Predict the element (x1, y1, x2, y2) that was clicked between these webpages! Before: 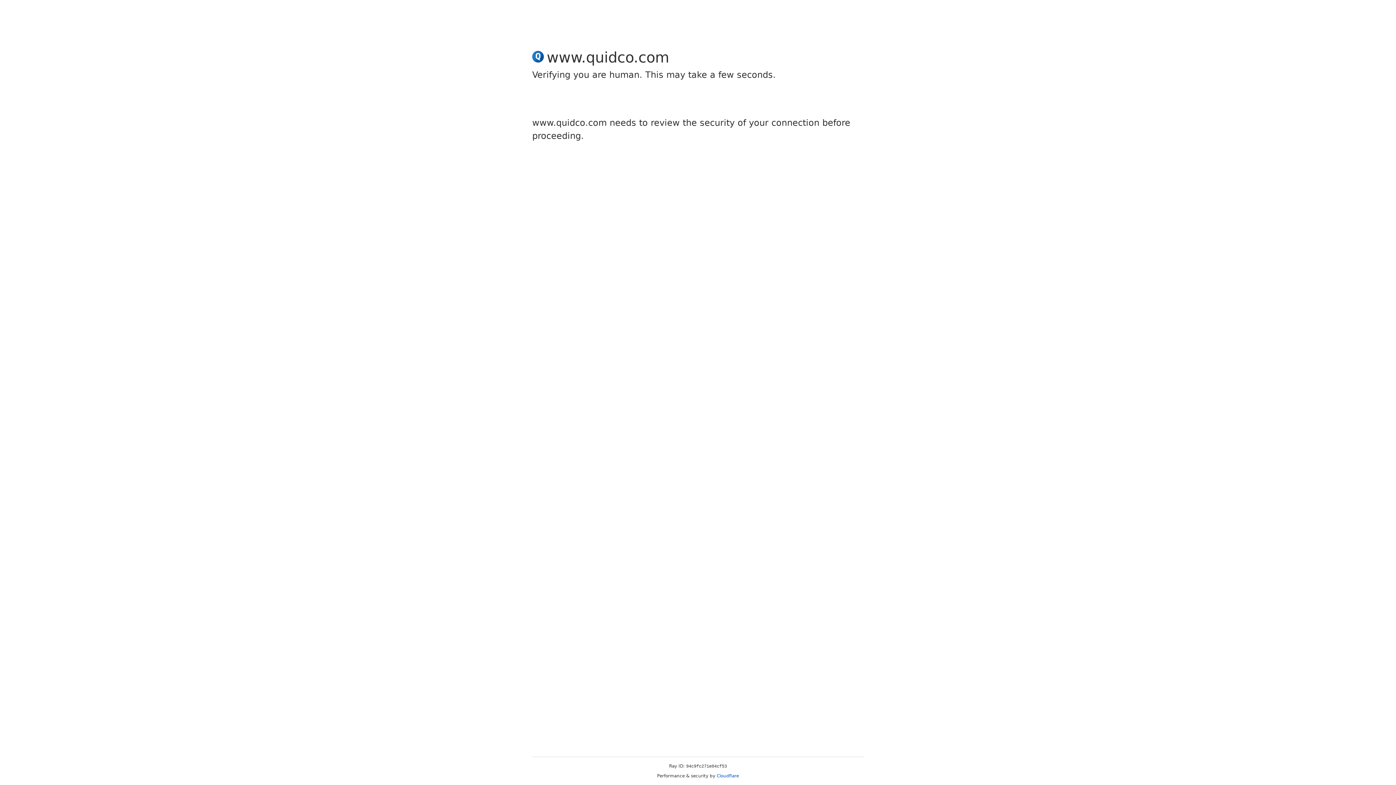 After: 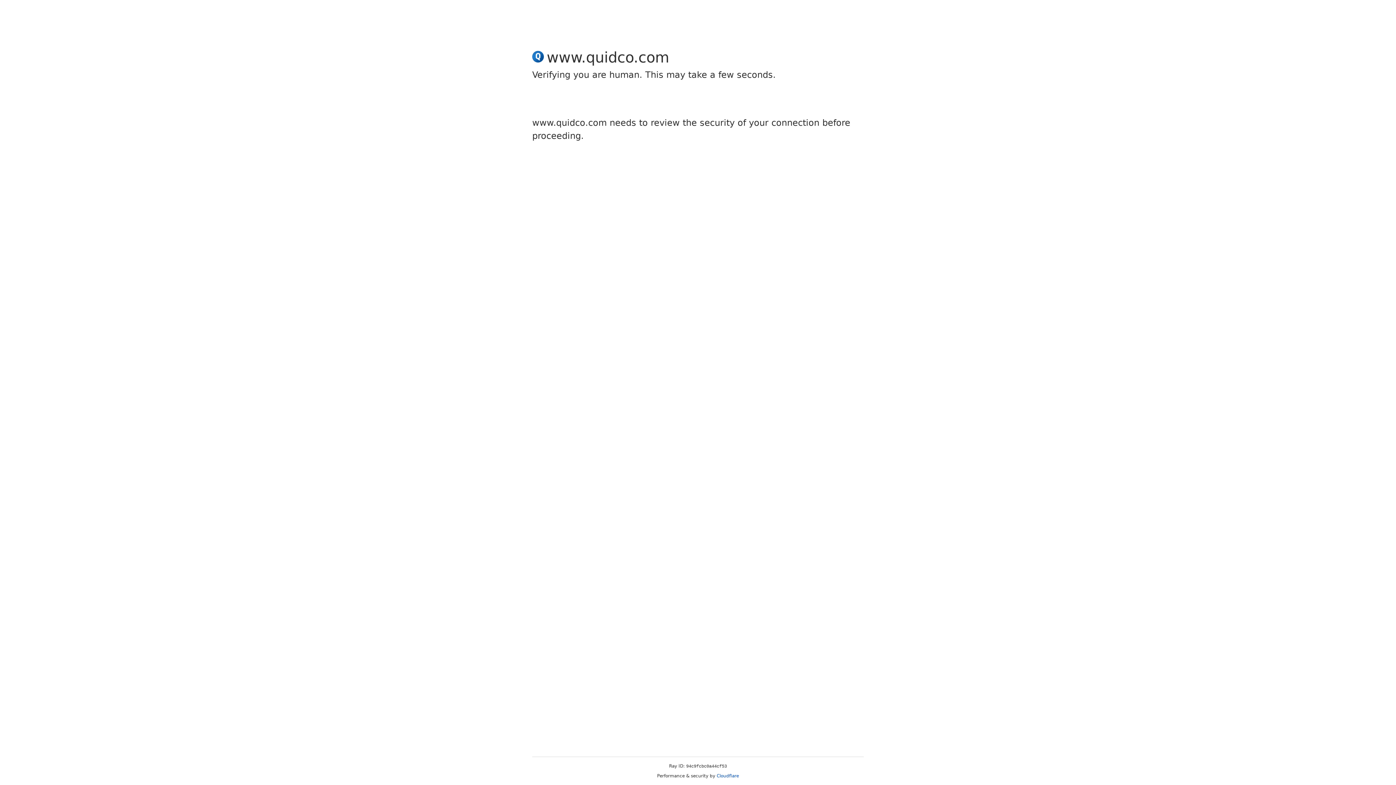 Action: bbox: (716, 773, 739, 778) label: Cloudflare